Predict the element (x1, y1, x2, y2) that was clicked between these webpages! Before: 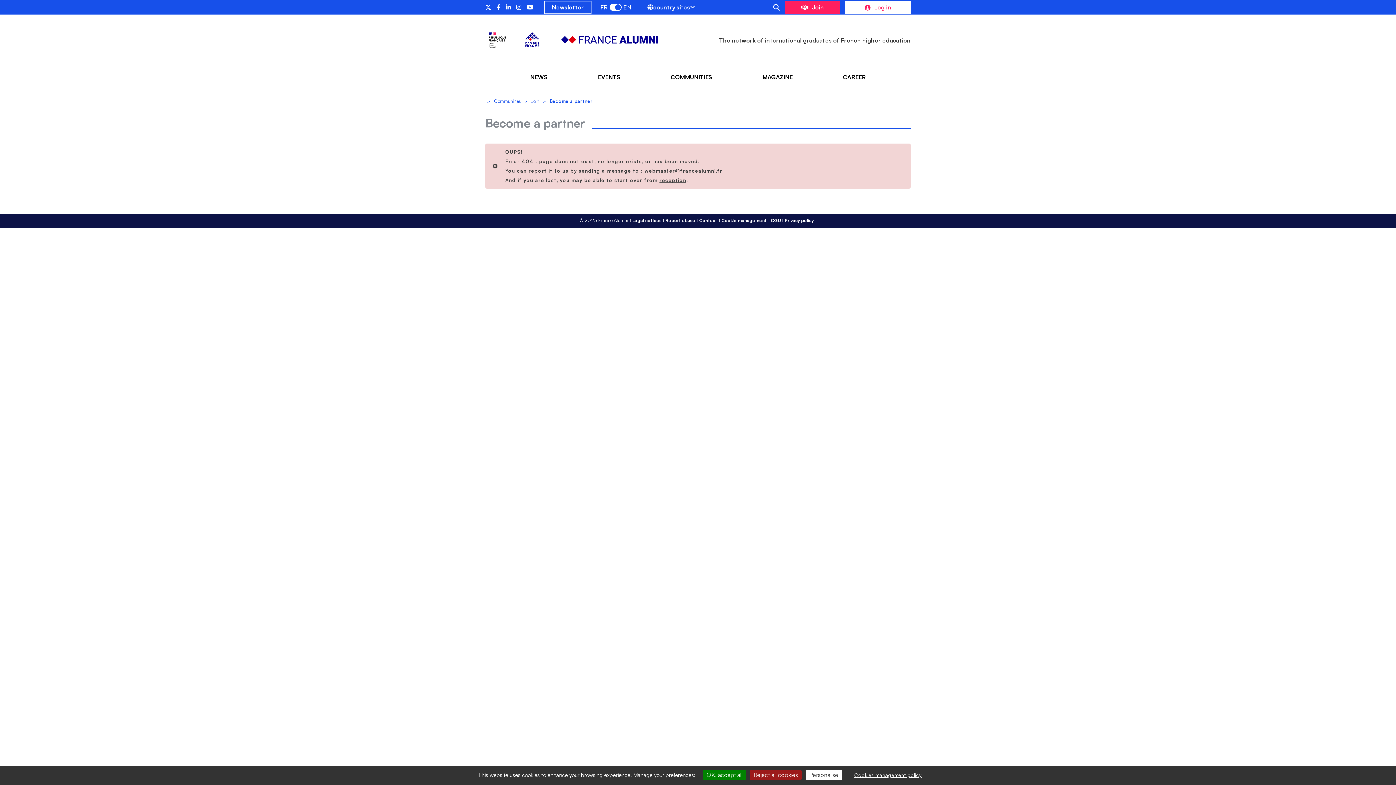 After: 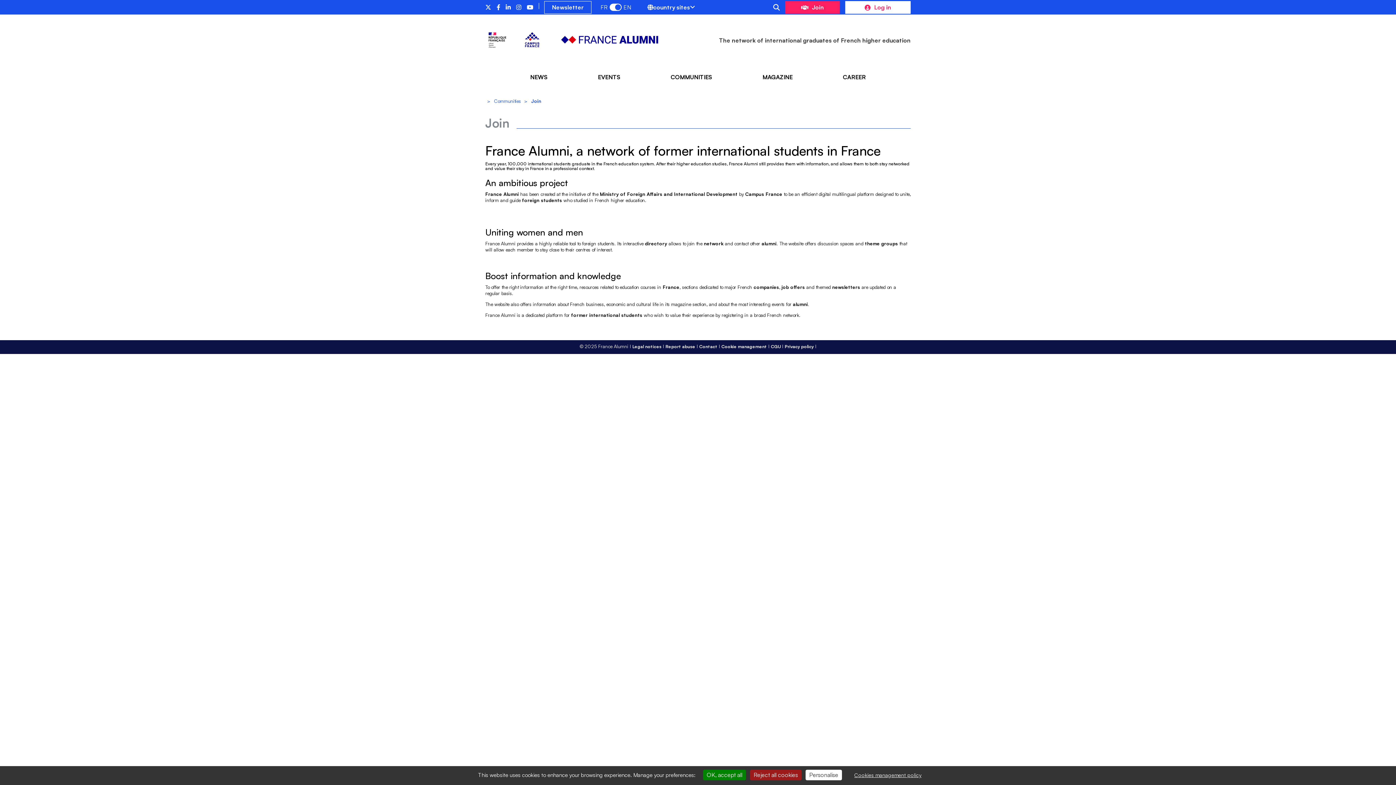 Action: label: Join bbox: (531, 98, 539, 104)